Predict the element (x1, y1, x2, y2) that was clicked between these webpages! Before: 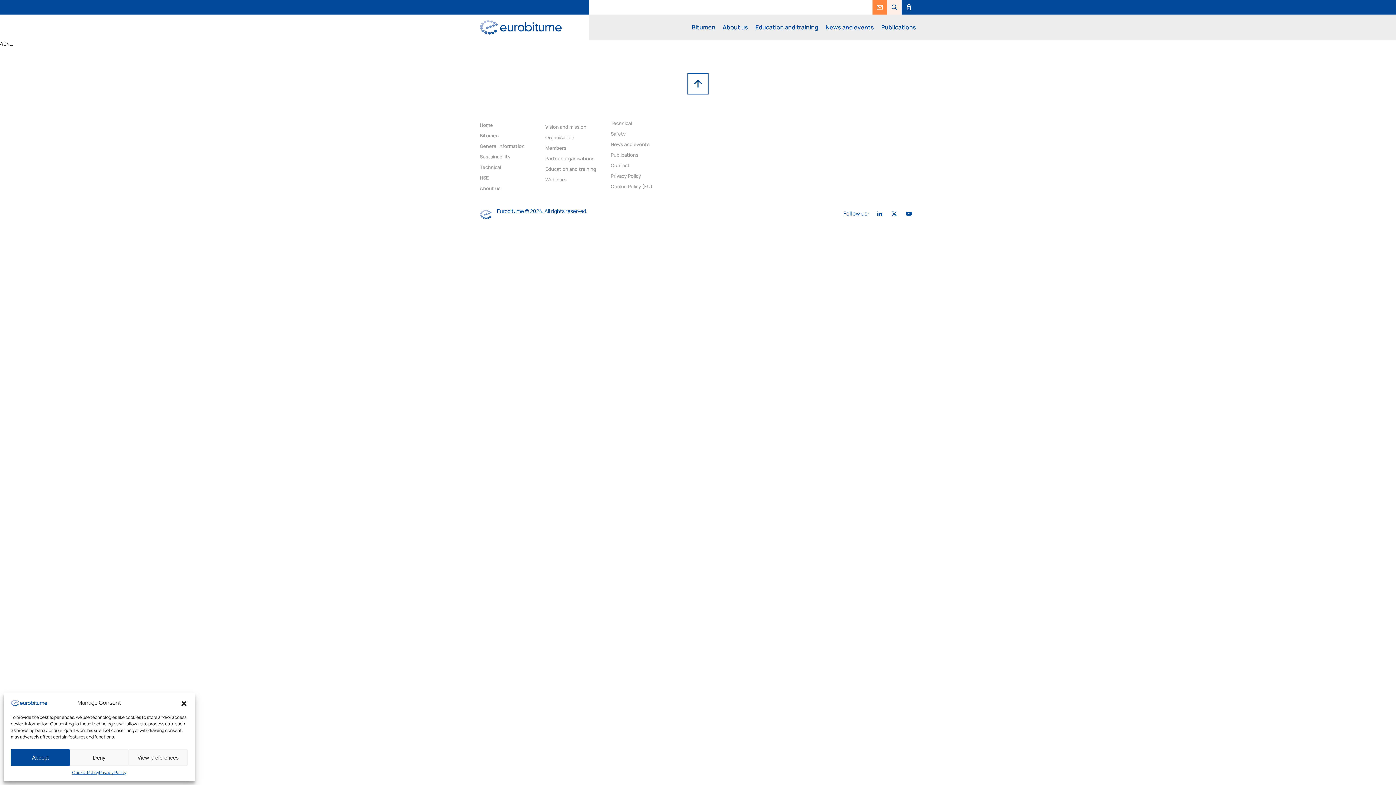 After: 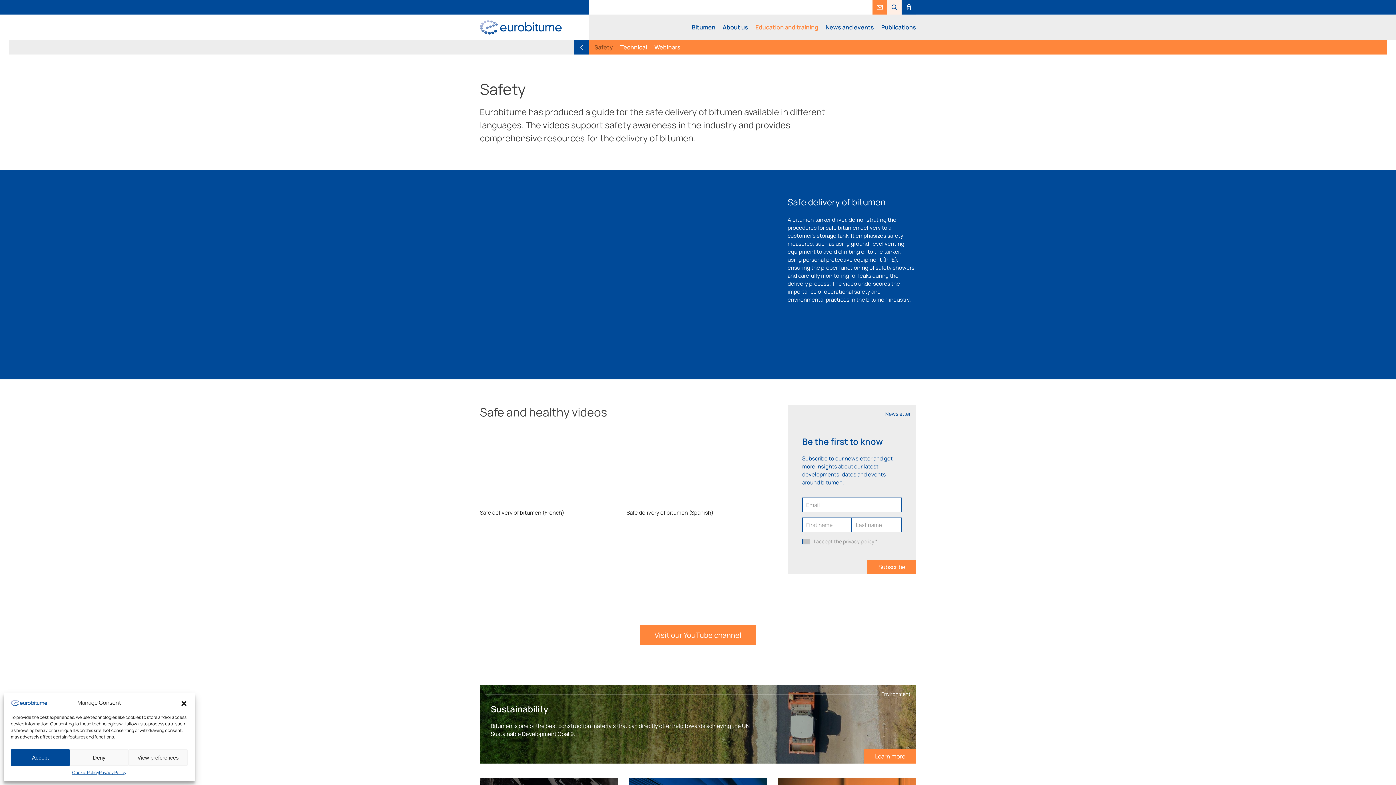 Action: bbox: (610, 128, 661, 139) label: Safety